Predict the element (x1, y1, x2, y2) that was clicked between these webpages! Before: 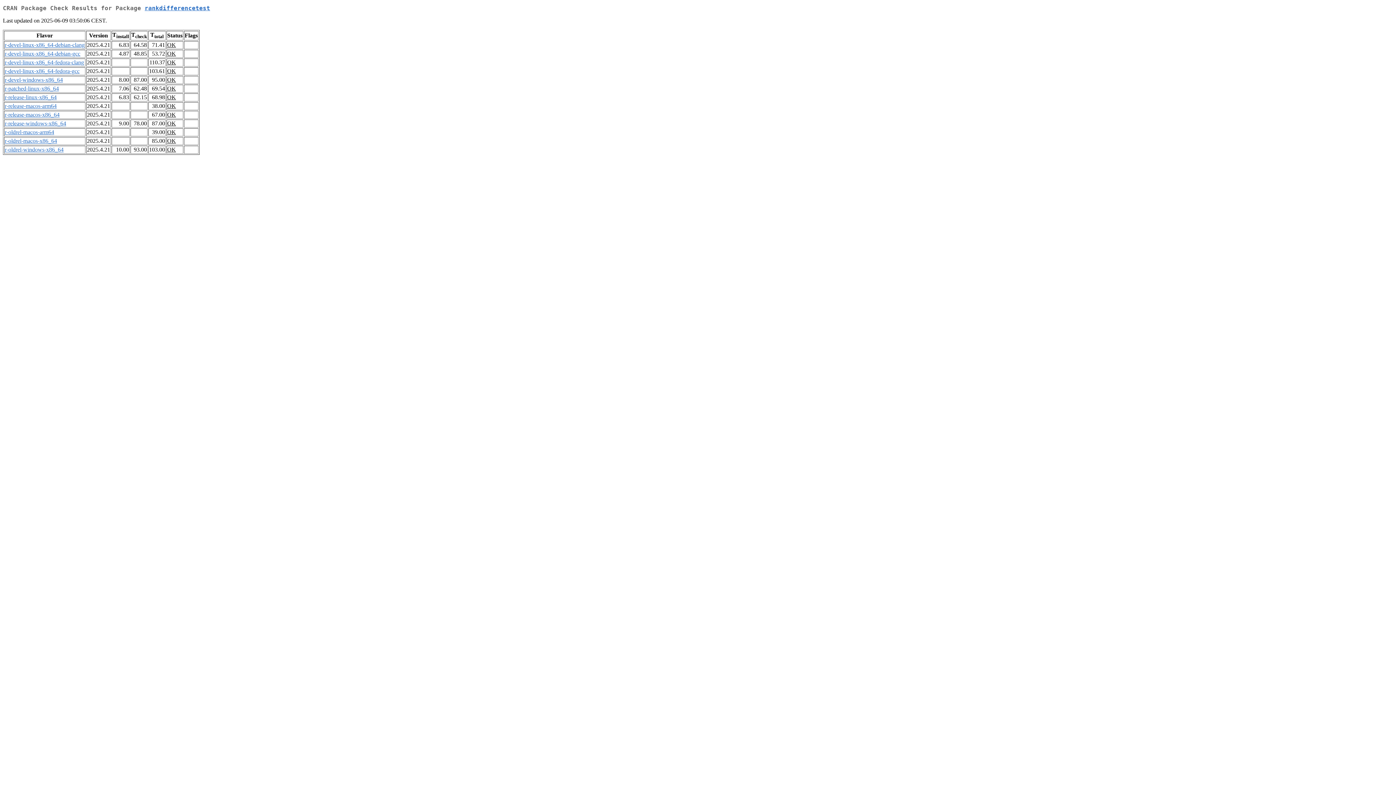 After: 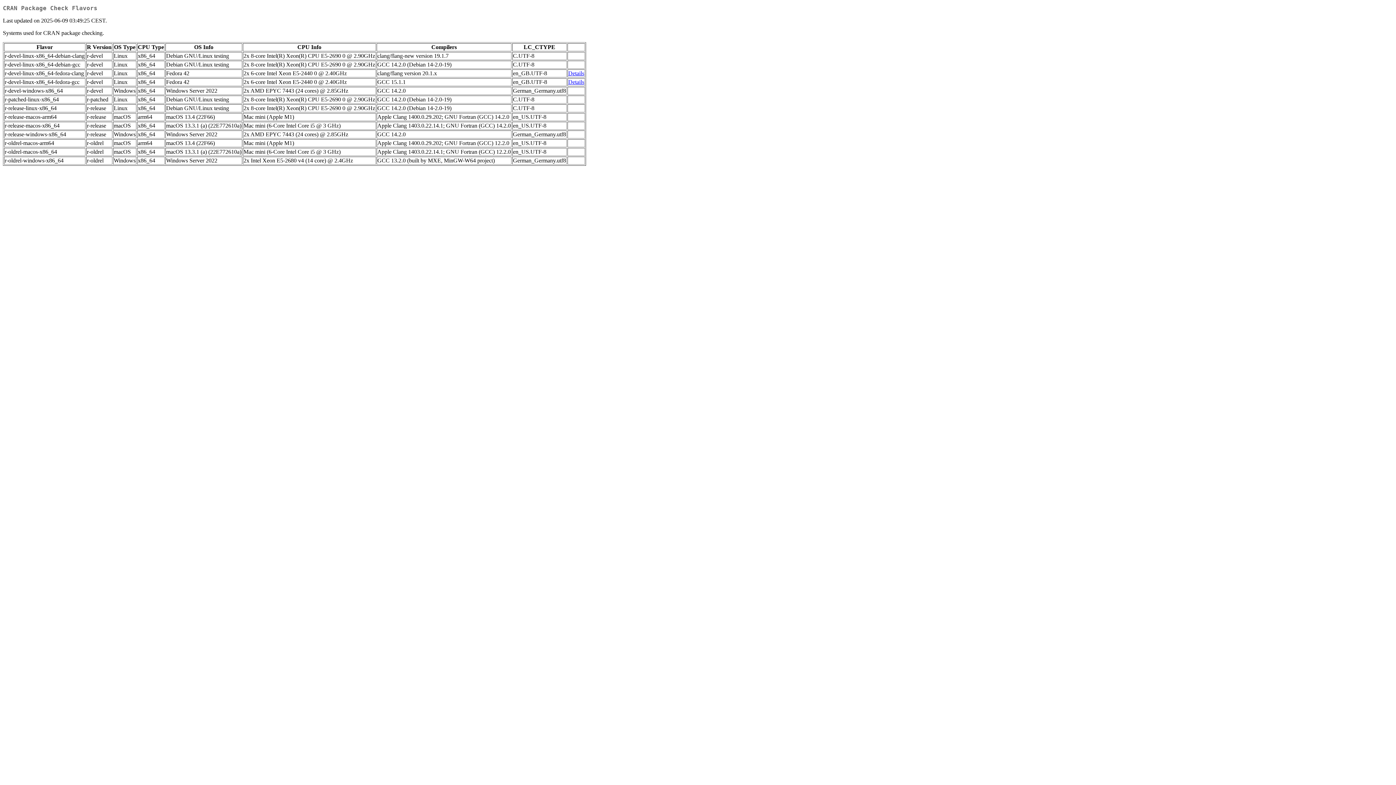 Action: label: r-devel-linux-x86_64-fedora-gcc bbox: (4, 68, 79, 74)